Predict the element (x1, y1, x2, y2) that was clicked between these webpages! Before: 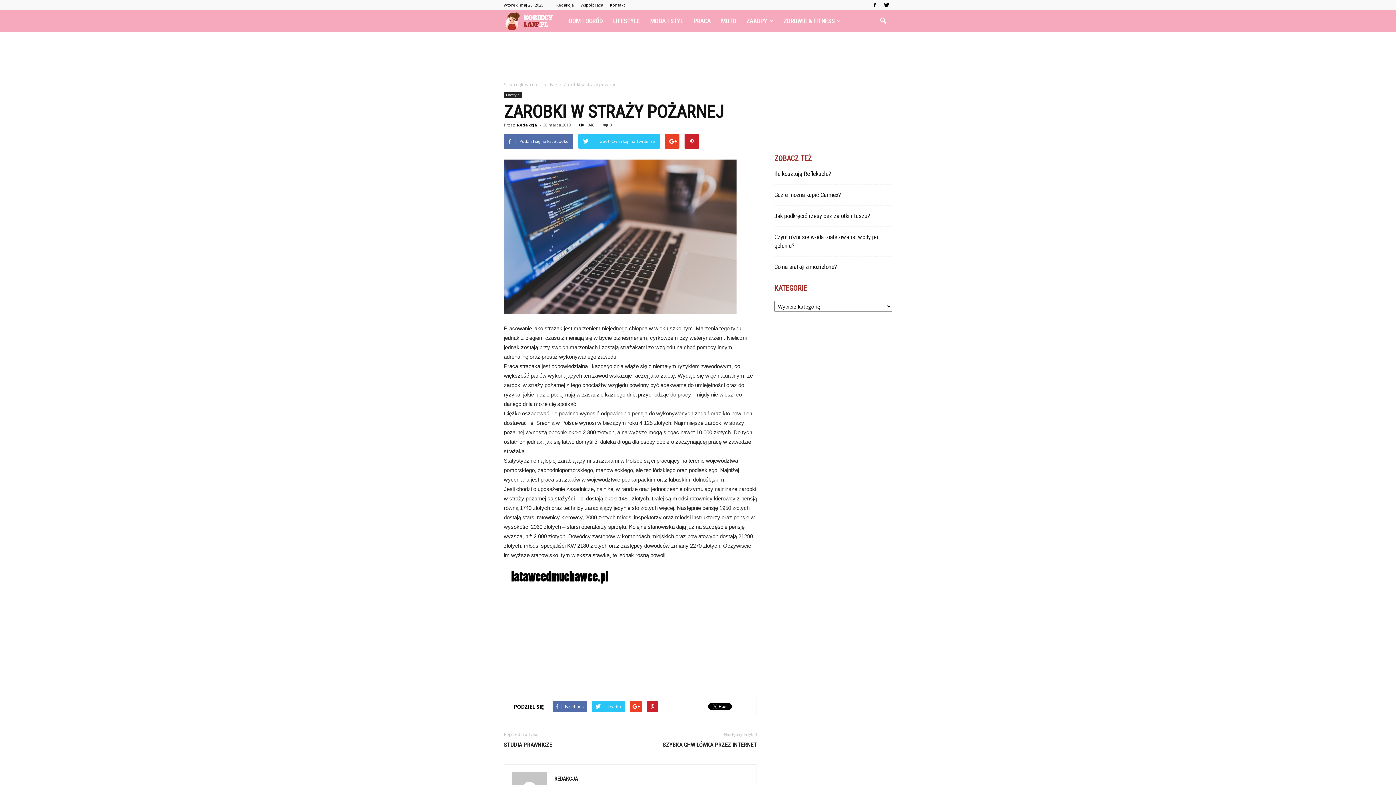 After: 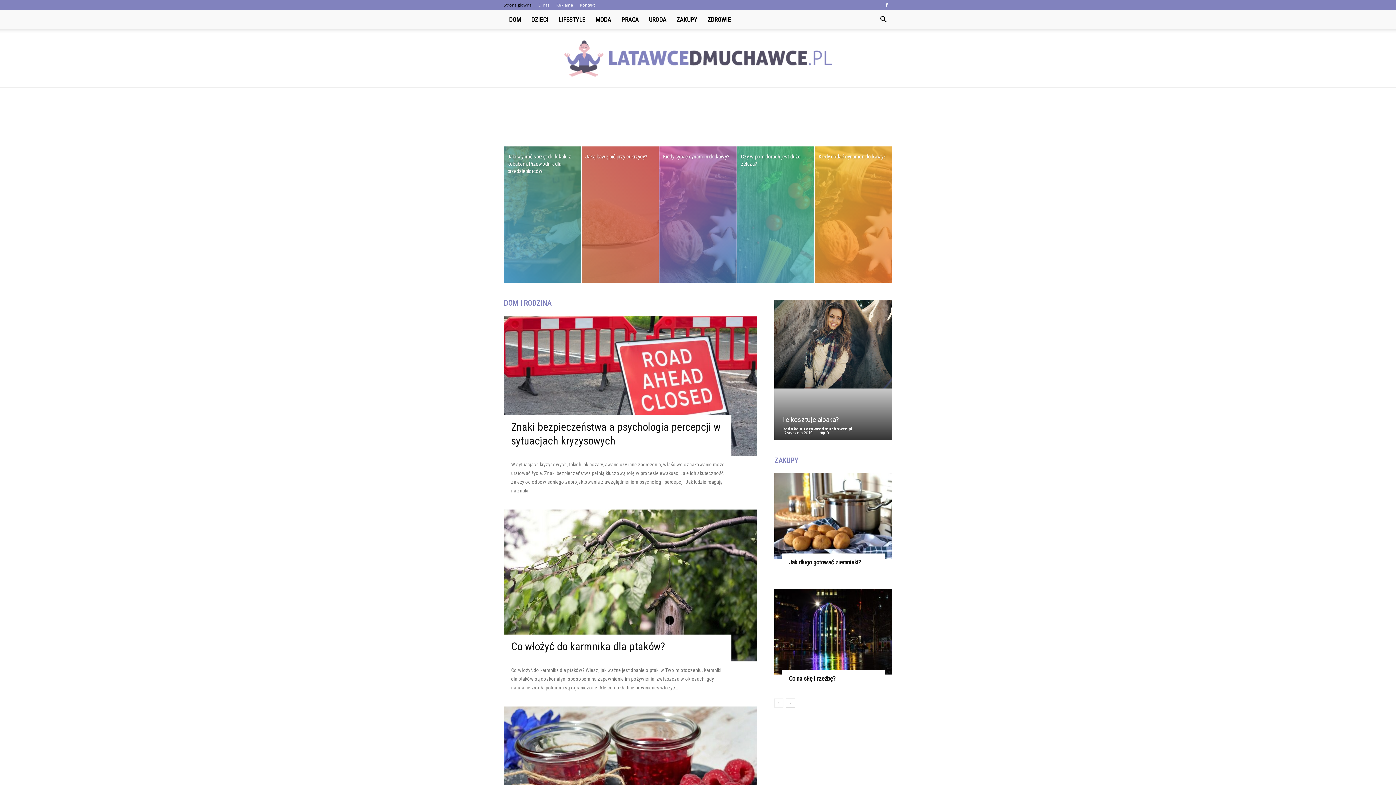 Action: bbox: (504, 580, 616, 586)